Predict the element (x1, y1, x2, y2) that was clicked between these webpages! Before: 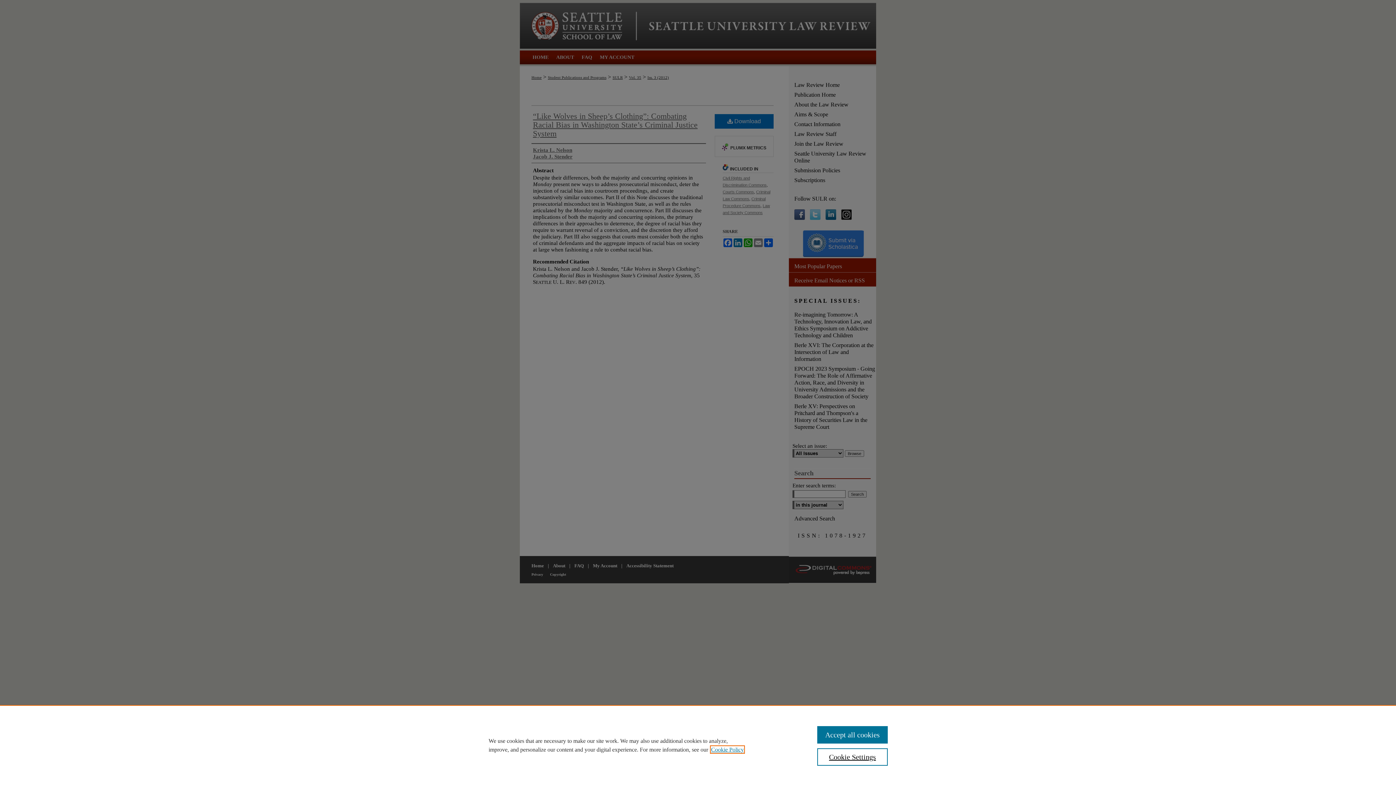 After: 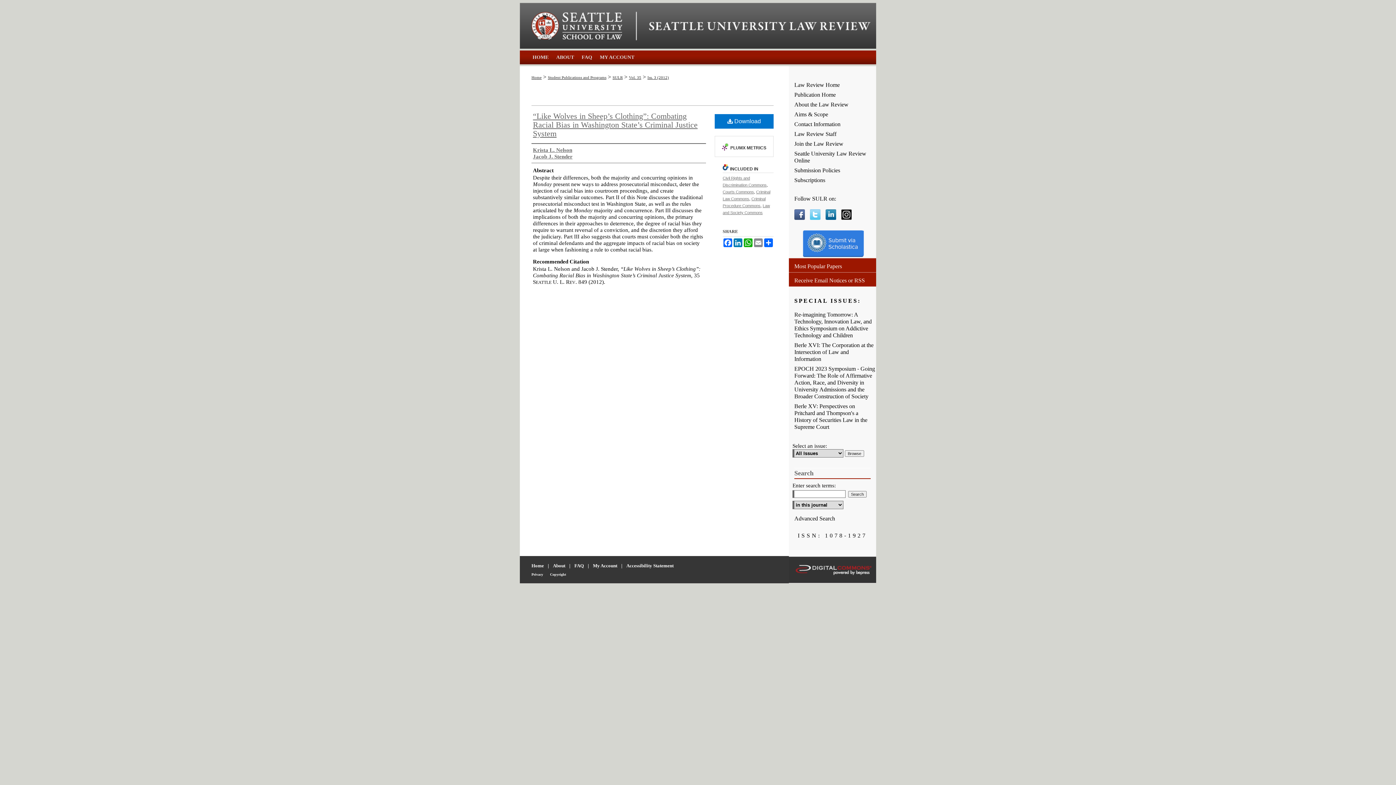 Action: label: Accept all cookies bbox: (817, 726, 887, 744)